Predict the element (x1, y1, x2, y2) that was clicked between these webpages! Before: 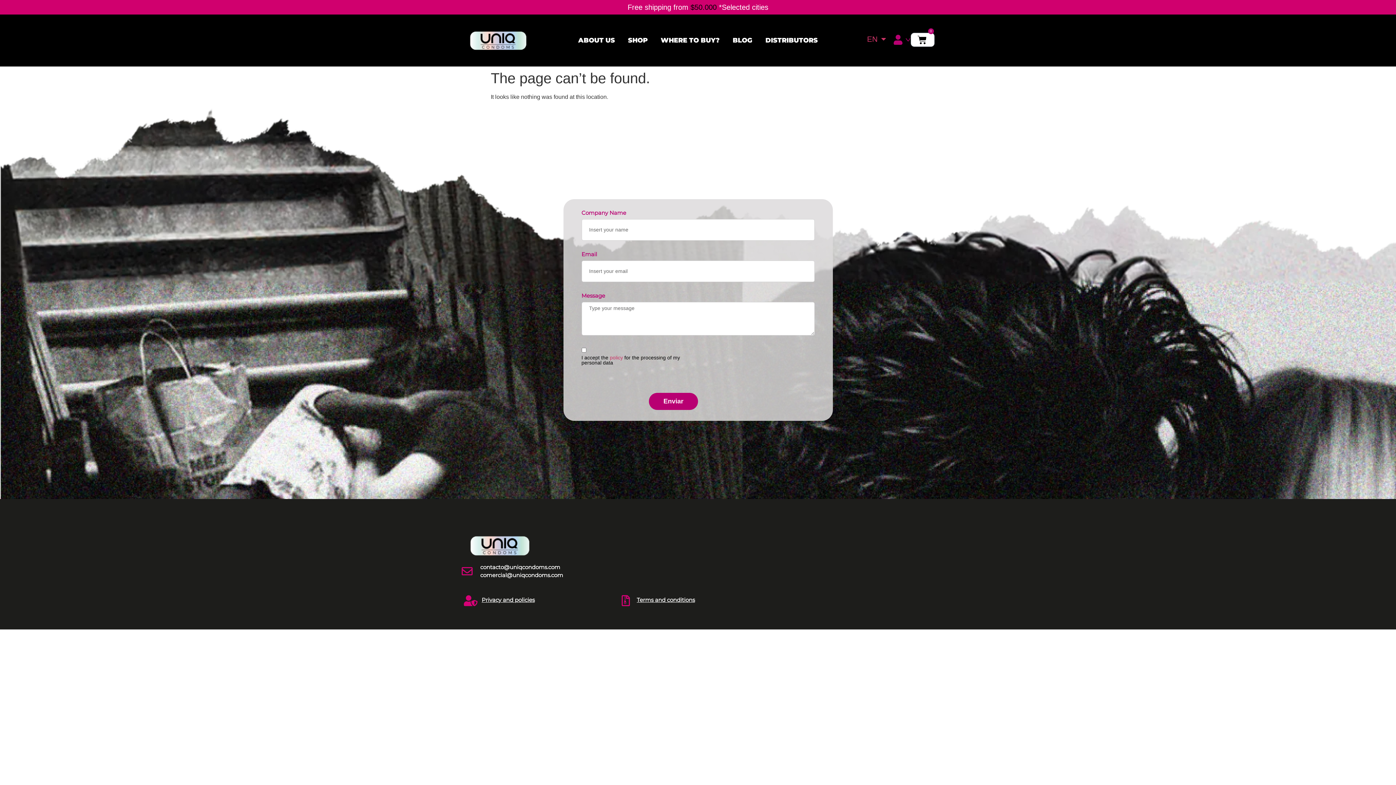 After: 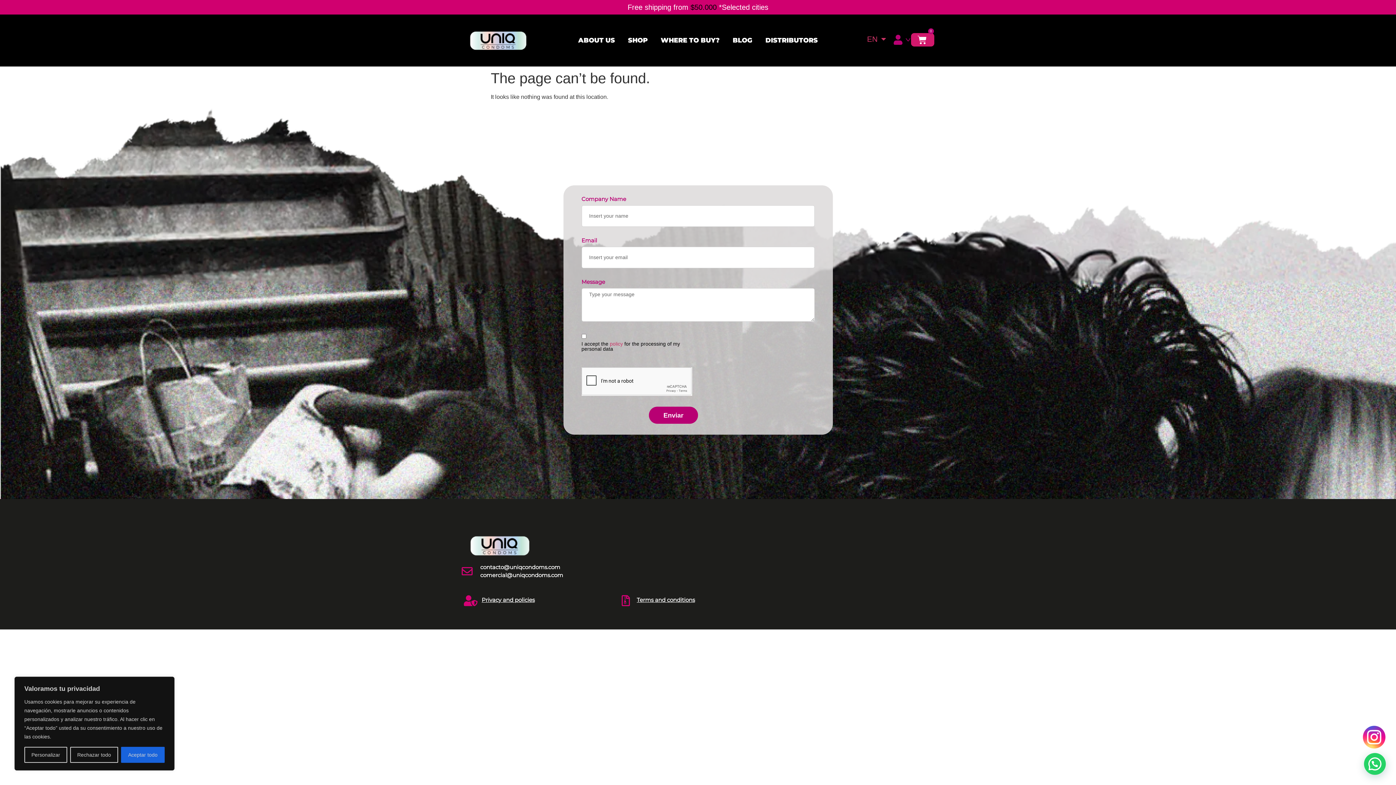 Action: label: 0
Cart bbox: (910, 32, 934, 47)